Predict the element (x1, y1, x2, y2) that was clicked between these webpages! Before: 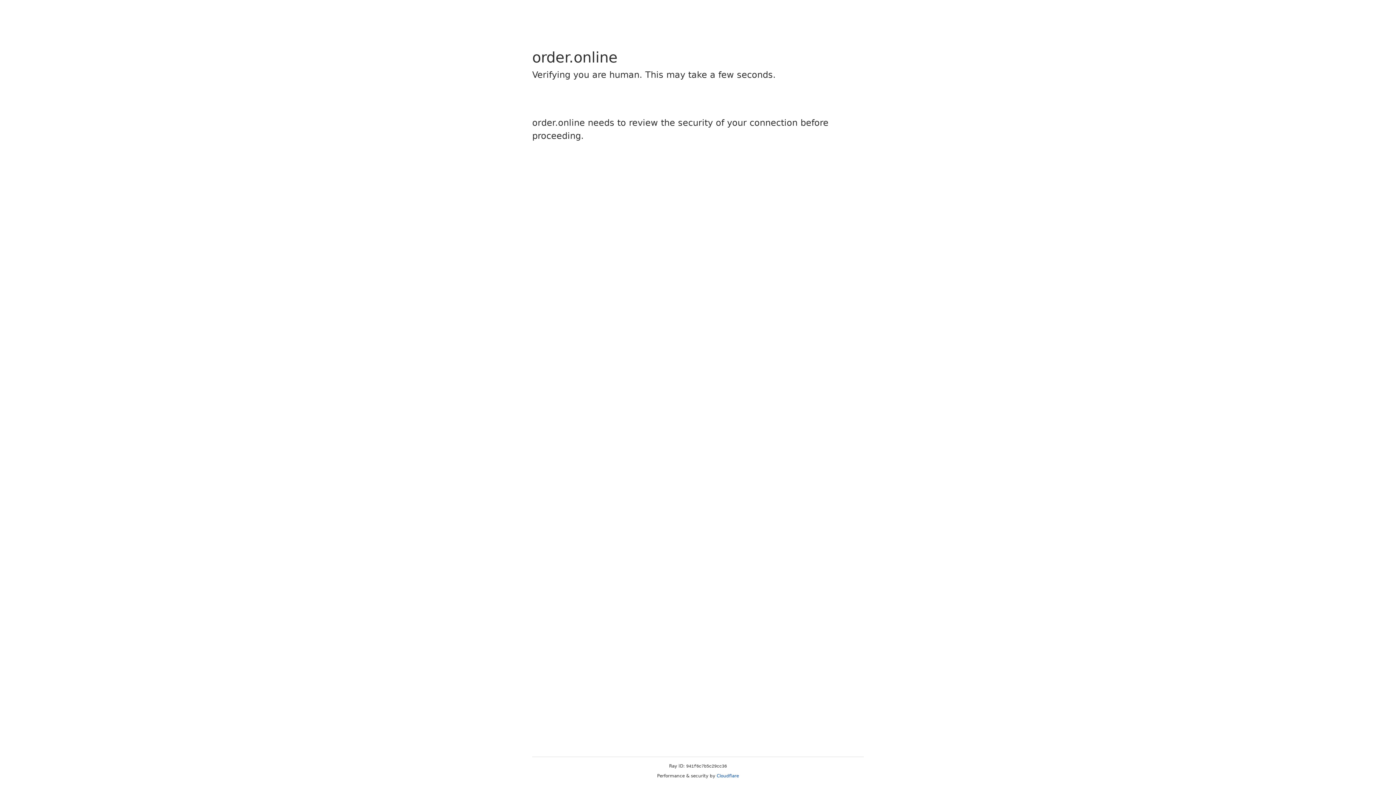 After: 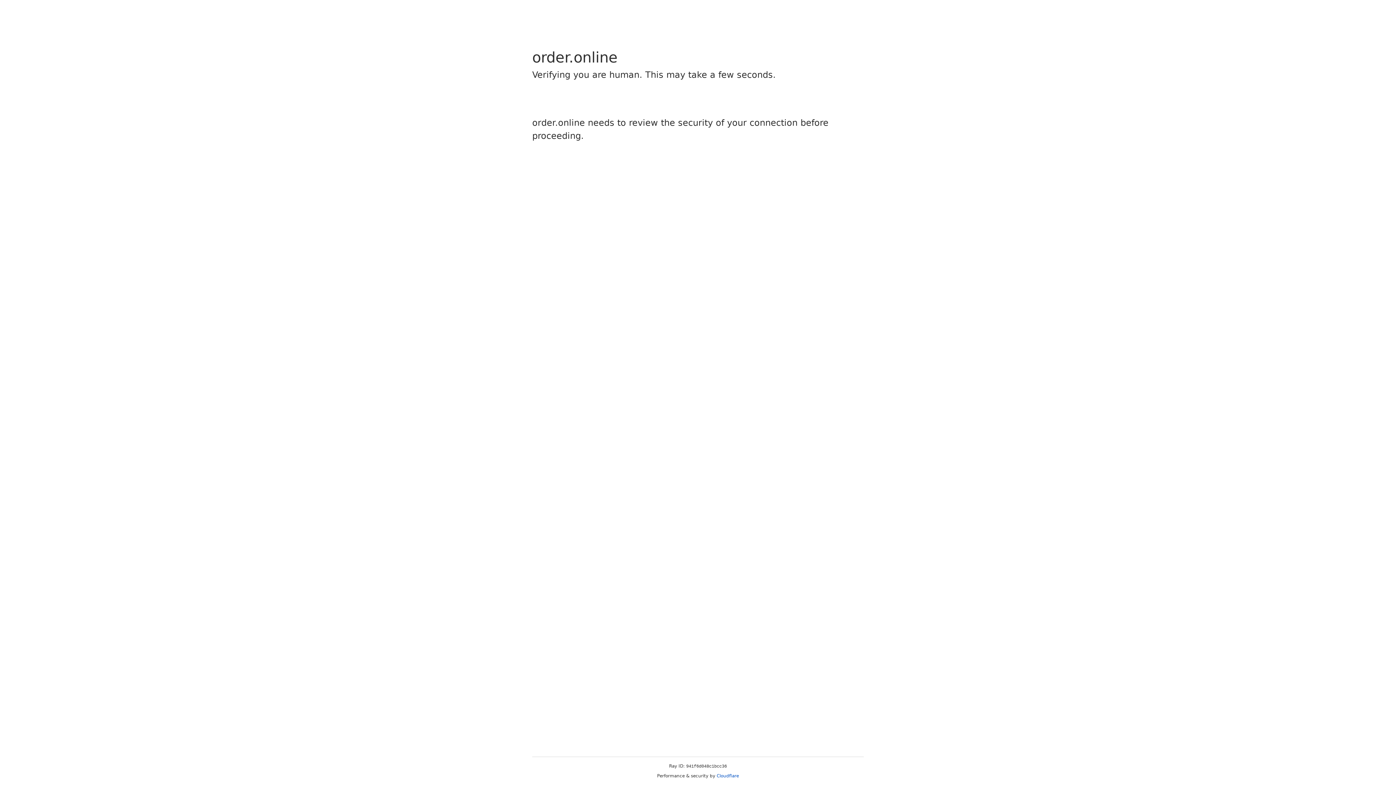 Action: label: Cloudflare bbox: (716, 773, 739, 778)